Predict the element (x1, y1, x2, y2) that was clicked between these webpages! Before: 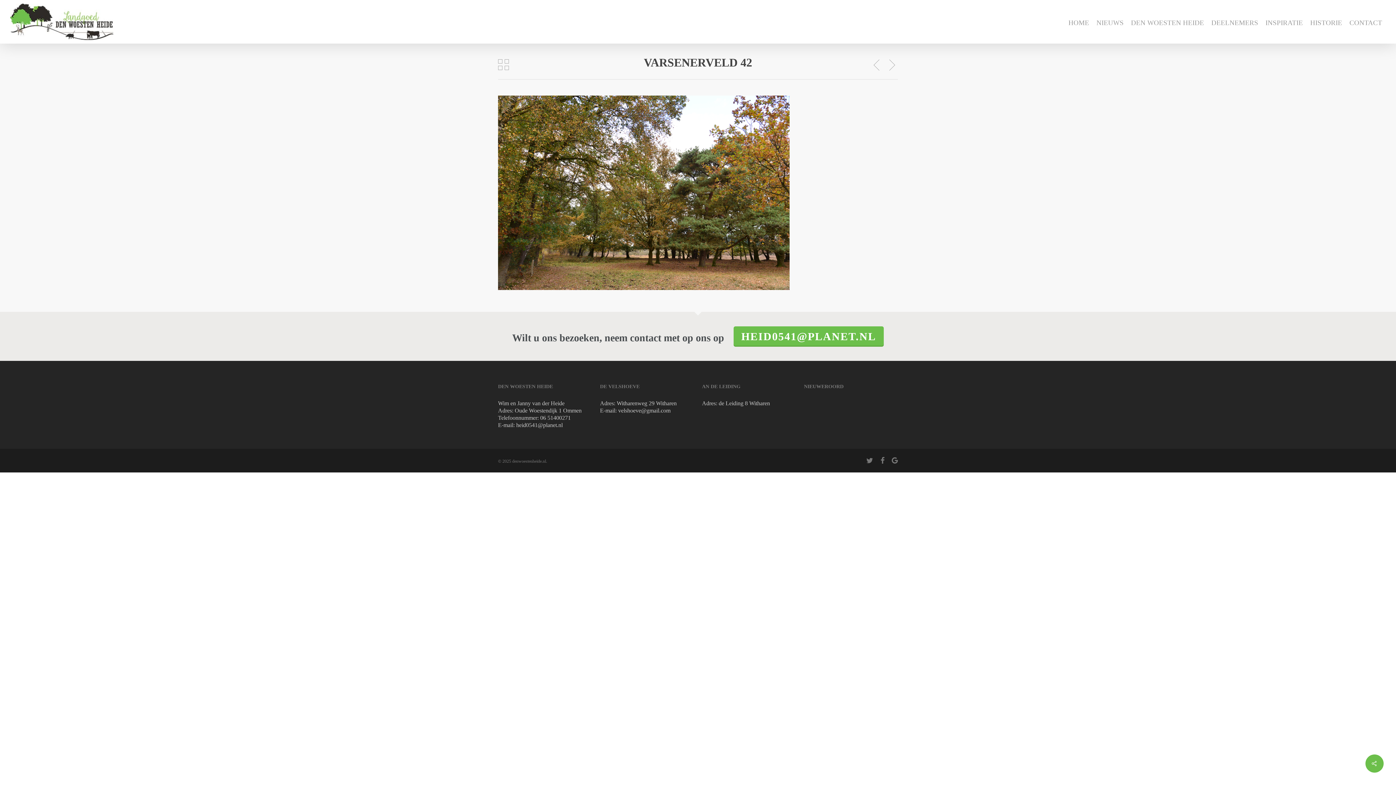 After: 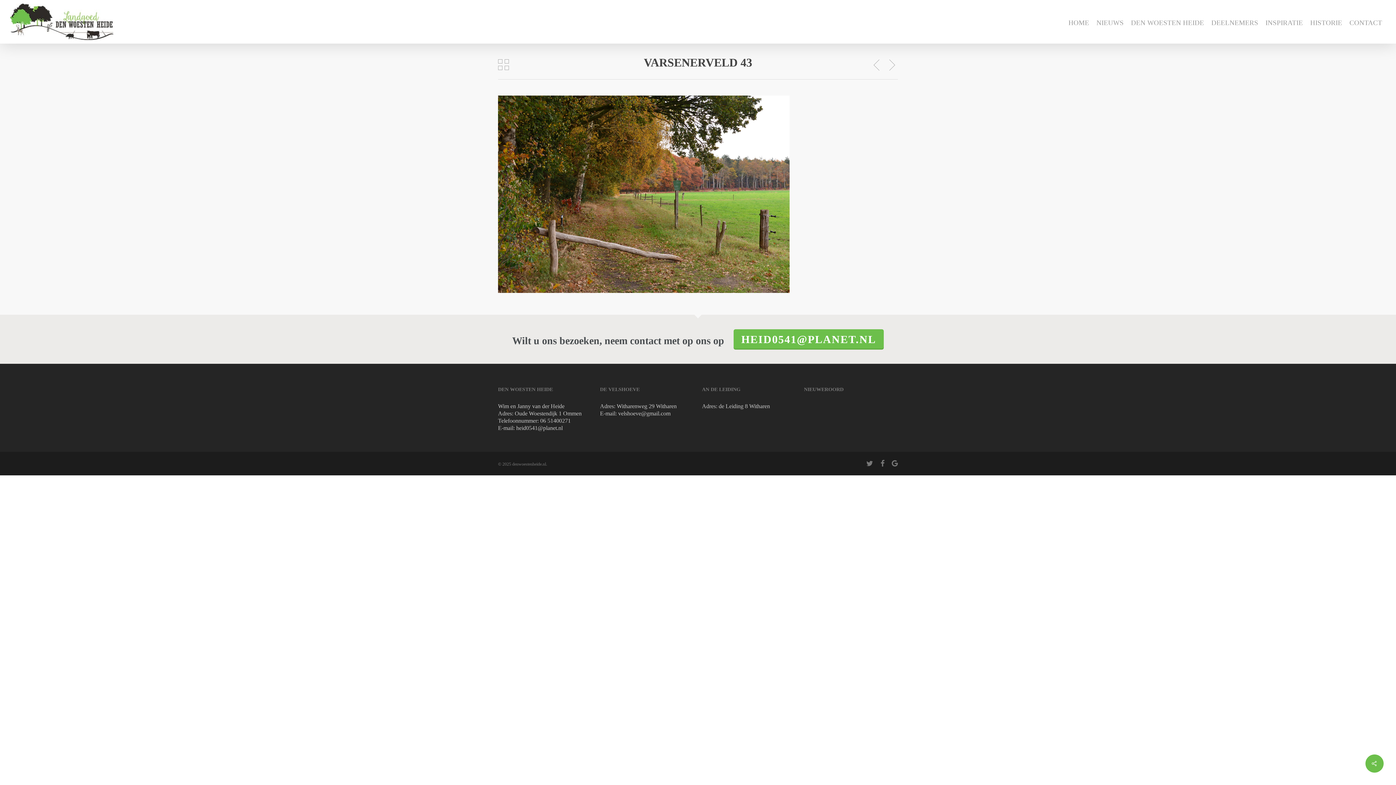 Action: bbox: (886, 58, 898, 71)